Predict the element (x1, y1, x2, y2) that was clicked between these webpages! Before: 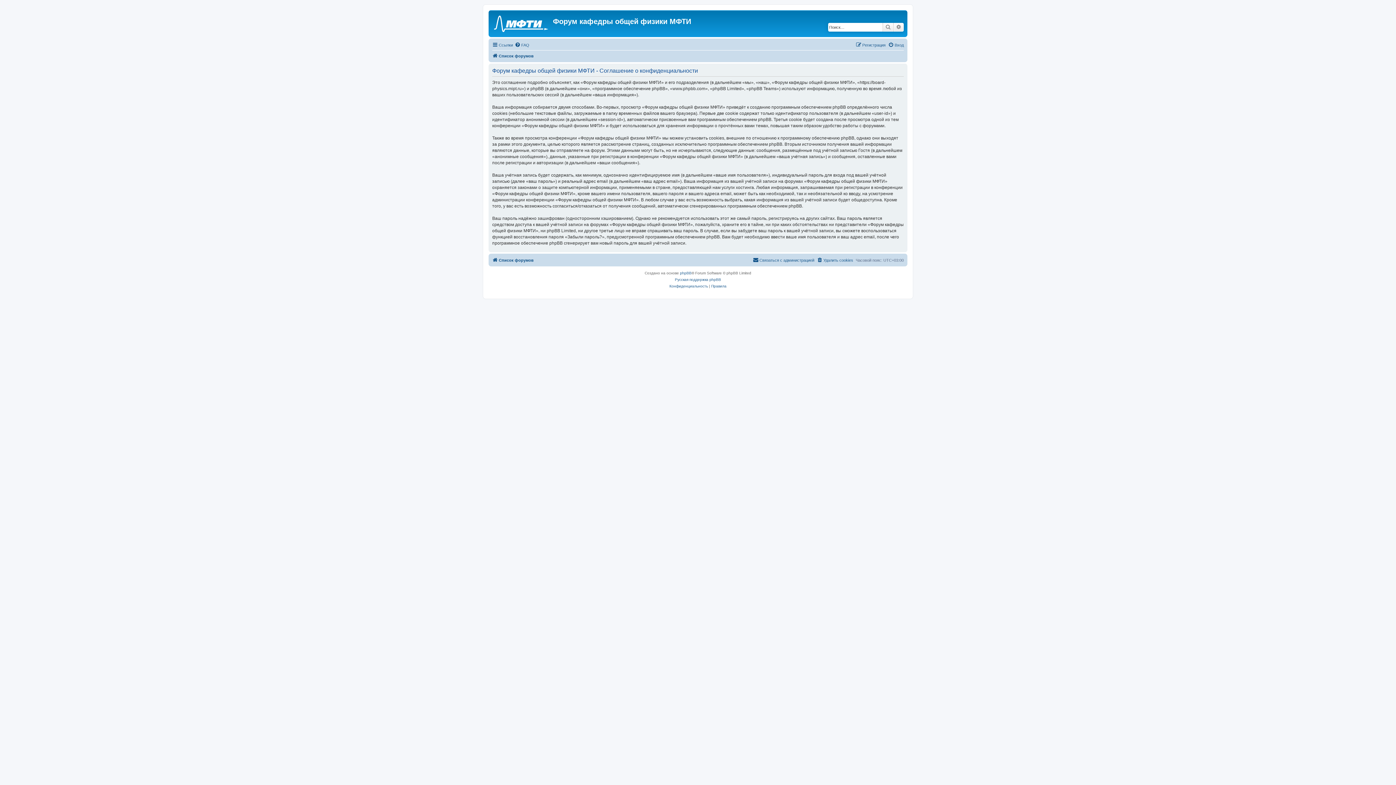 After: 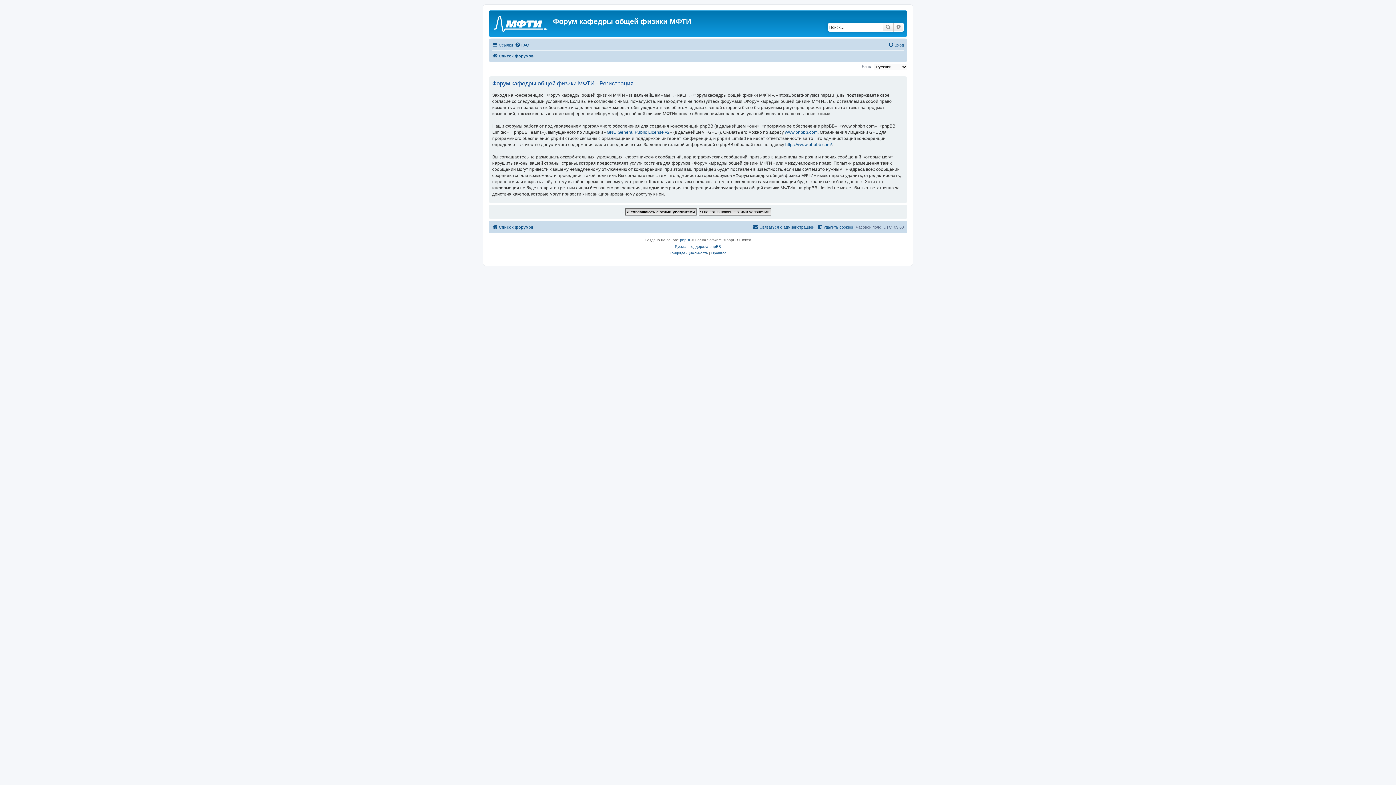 Action: label: Регистрация bbox: (856, 40, 885, 49)